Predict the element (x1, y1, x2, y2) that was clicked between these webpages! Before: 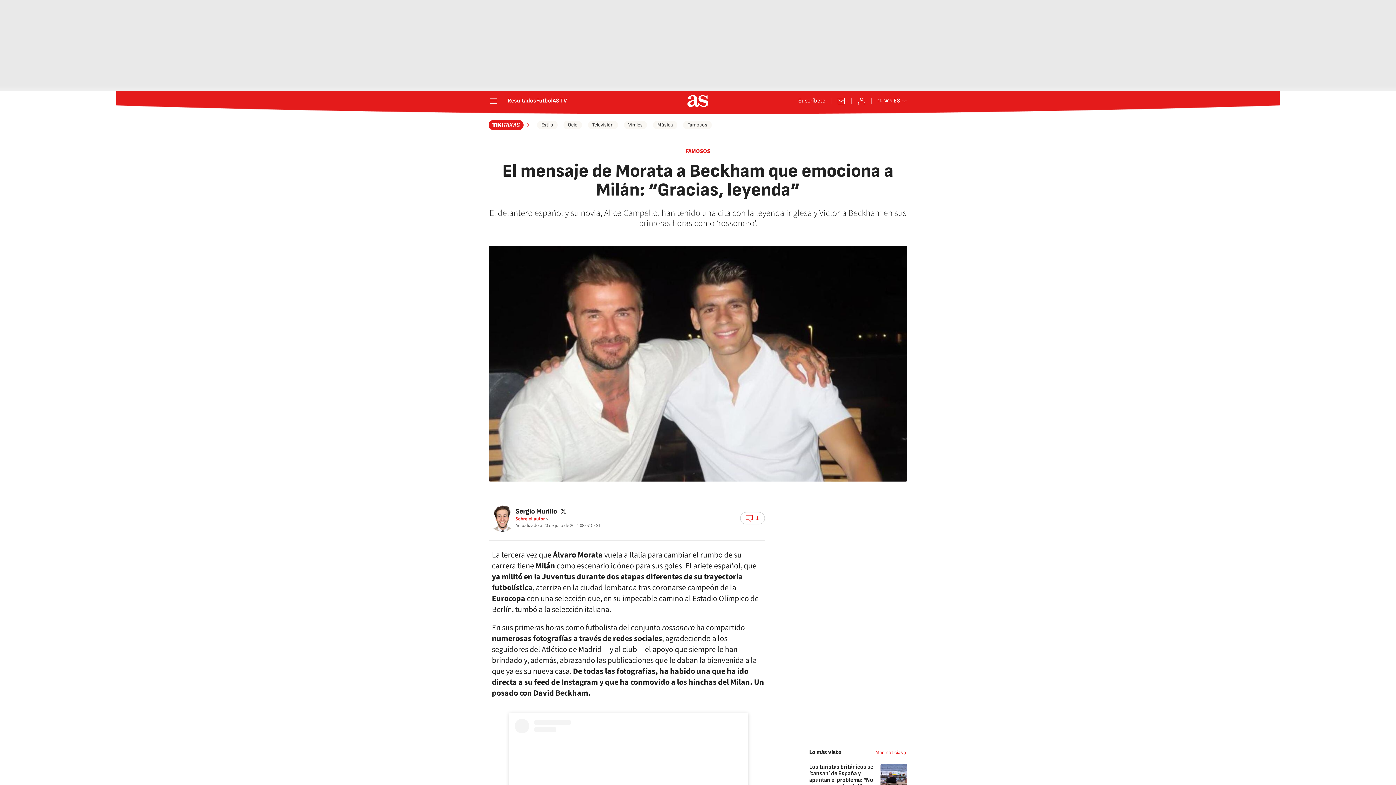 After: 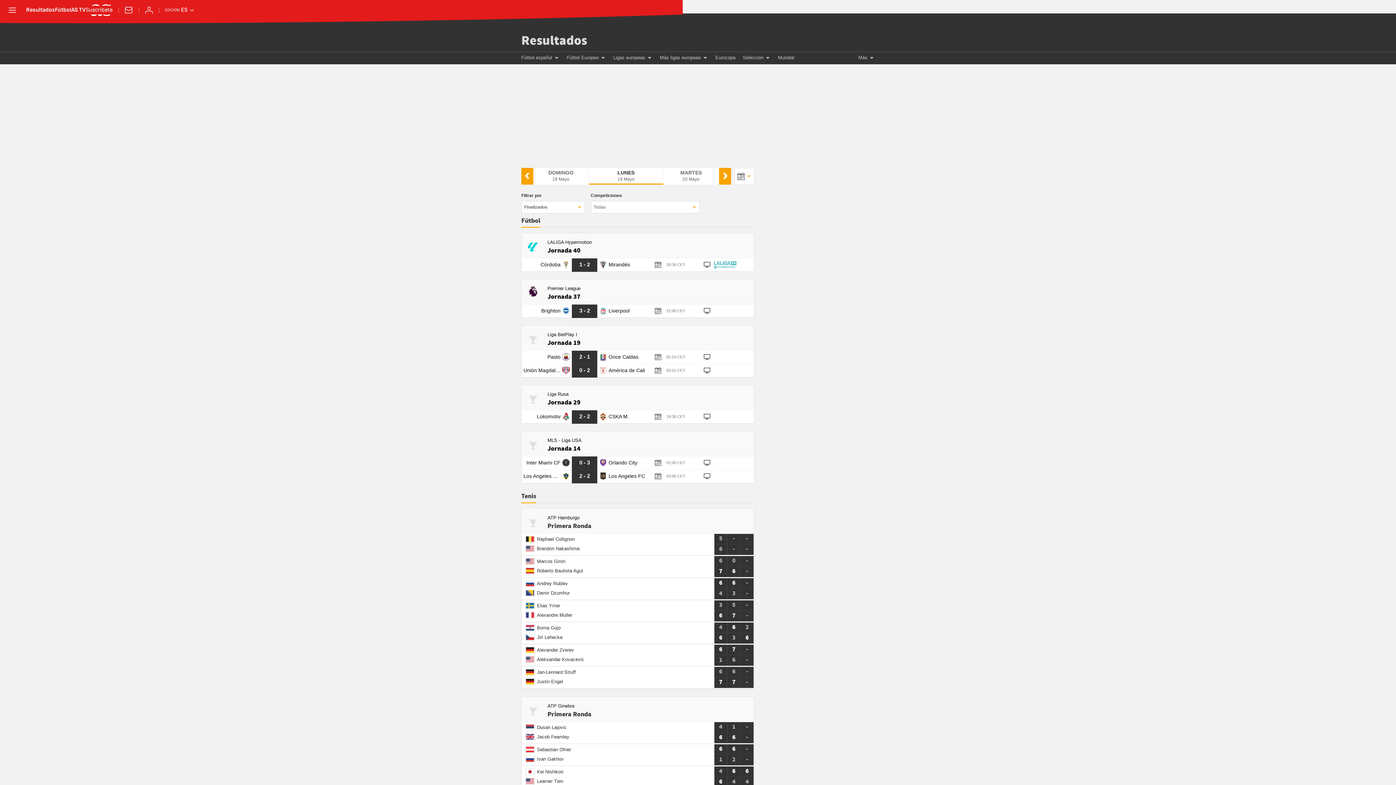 Action: label: Resultados bbox: (507, 98, 536, 104)